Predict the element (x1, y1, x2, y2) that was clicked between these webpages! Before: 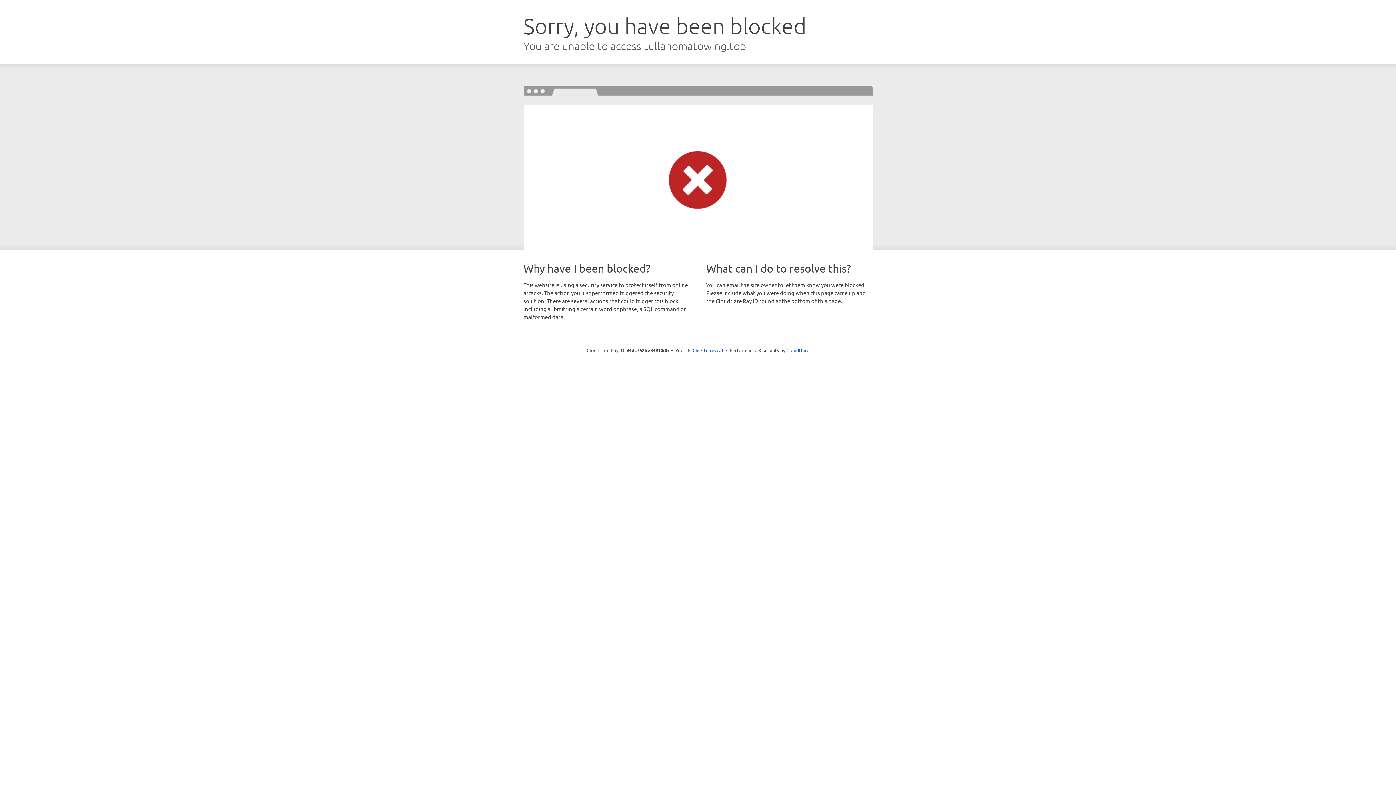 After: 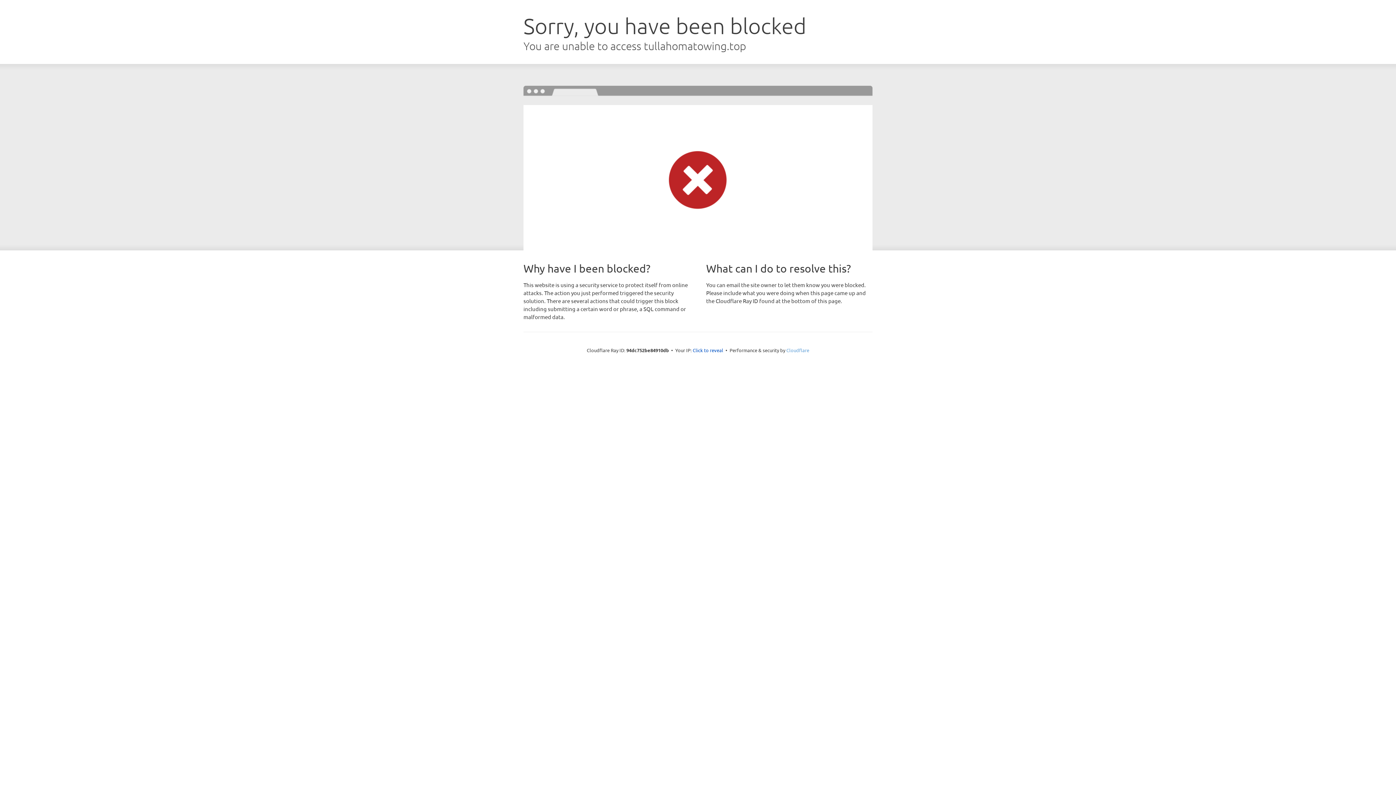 Action: label: Cloudflare bbox: (786, 347, 809, 353)